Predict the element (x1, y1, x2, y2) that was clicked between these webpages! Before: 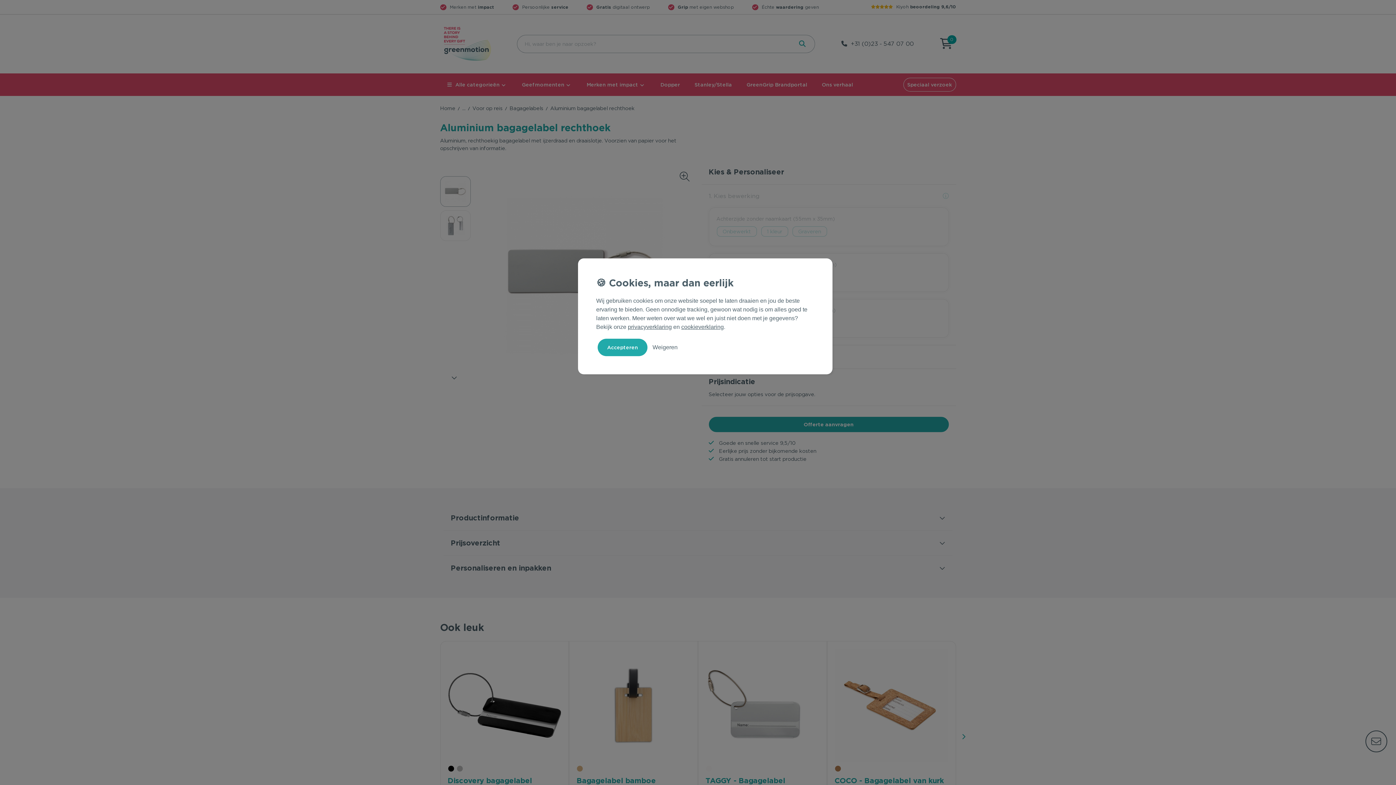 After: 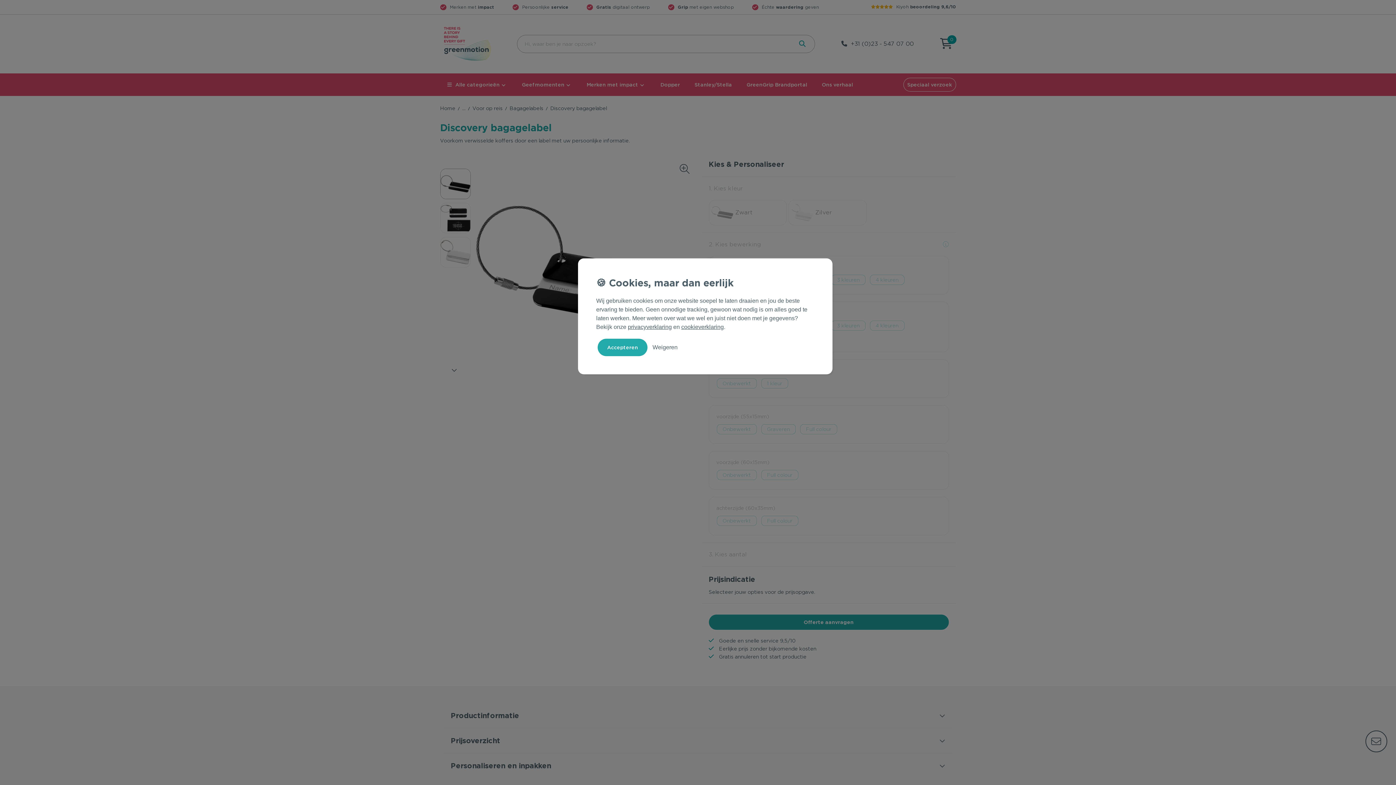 Action: label: Discovery bagagelabel bbox: (447, 774, 561, 786)